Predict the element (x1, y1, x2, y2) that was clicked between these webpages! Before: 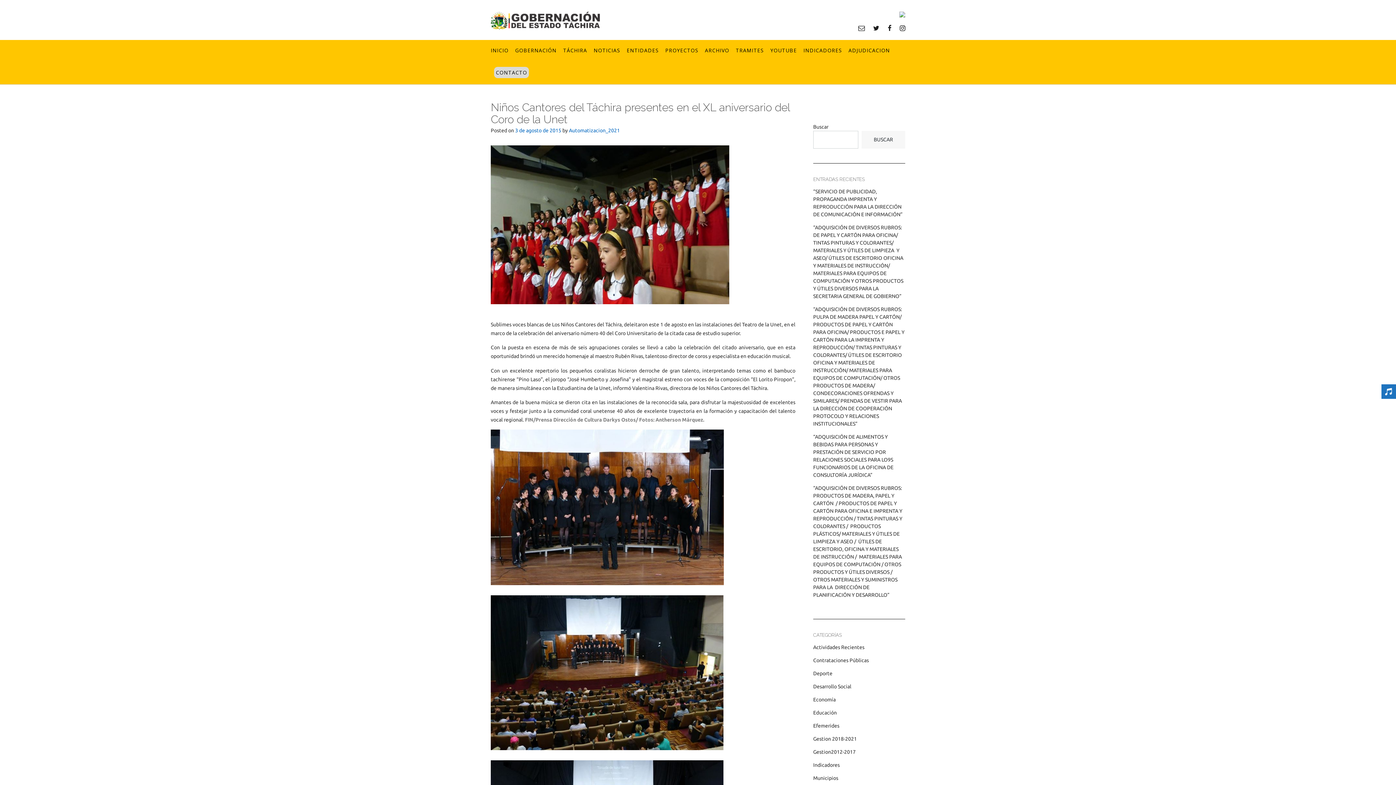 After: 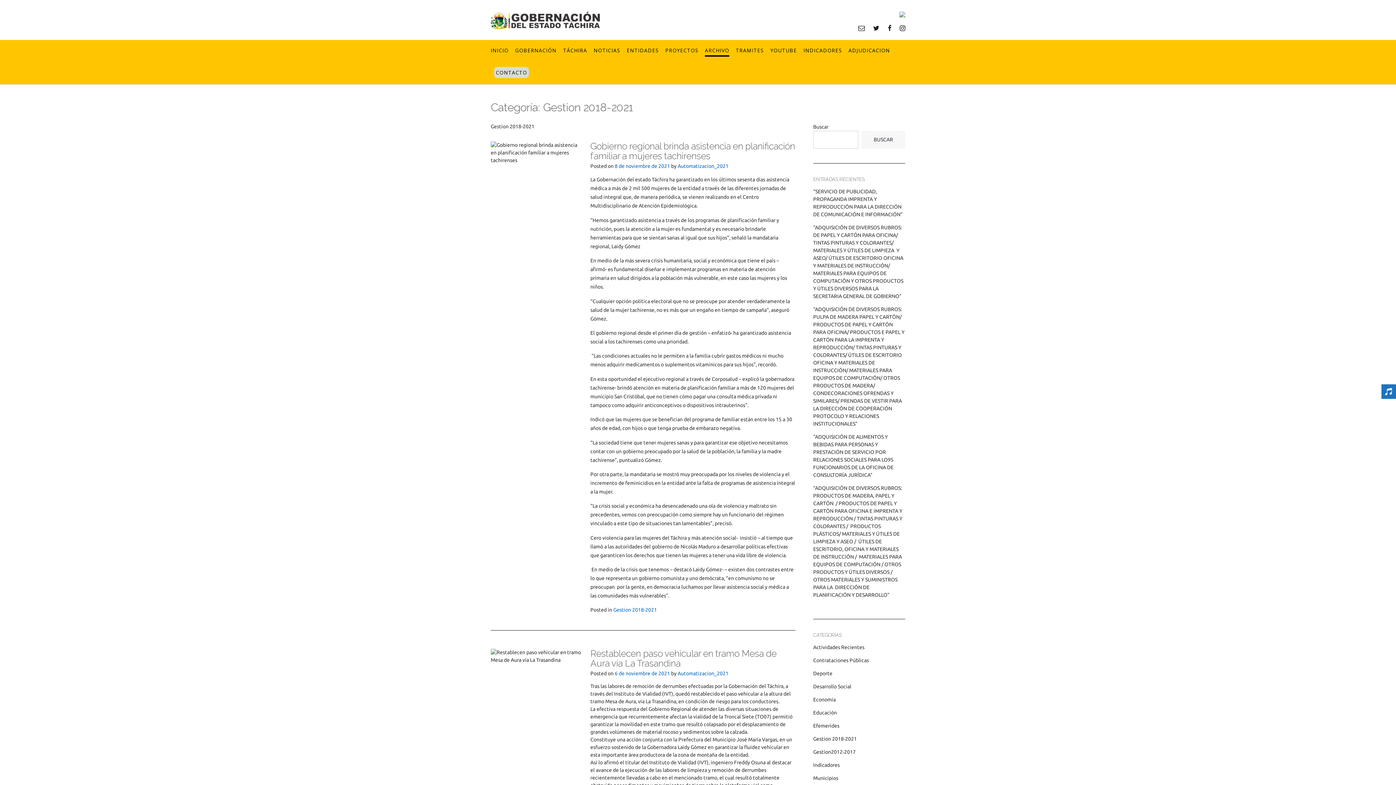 Action: bbox: (813, 736, 857, 742) label: Gestion 2018-2021